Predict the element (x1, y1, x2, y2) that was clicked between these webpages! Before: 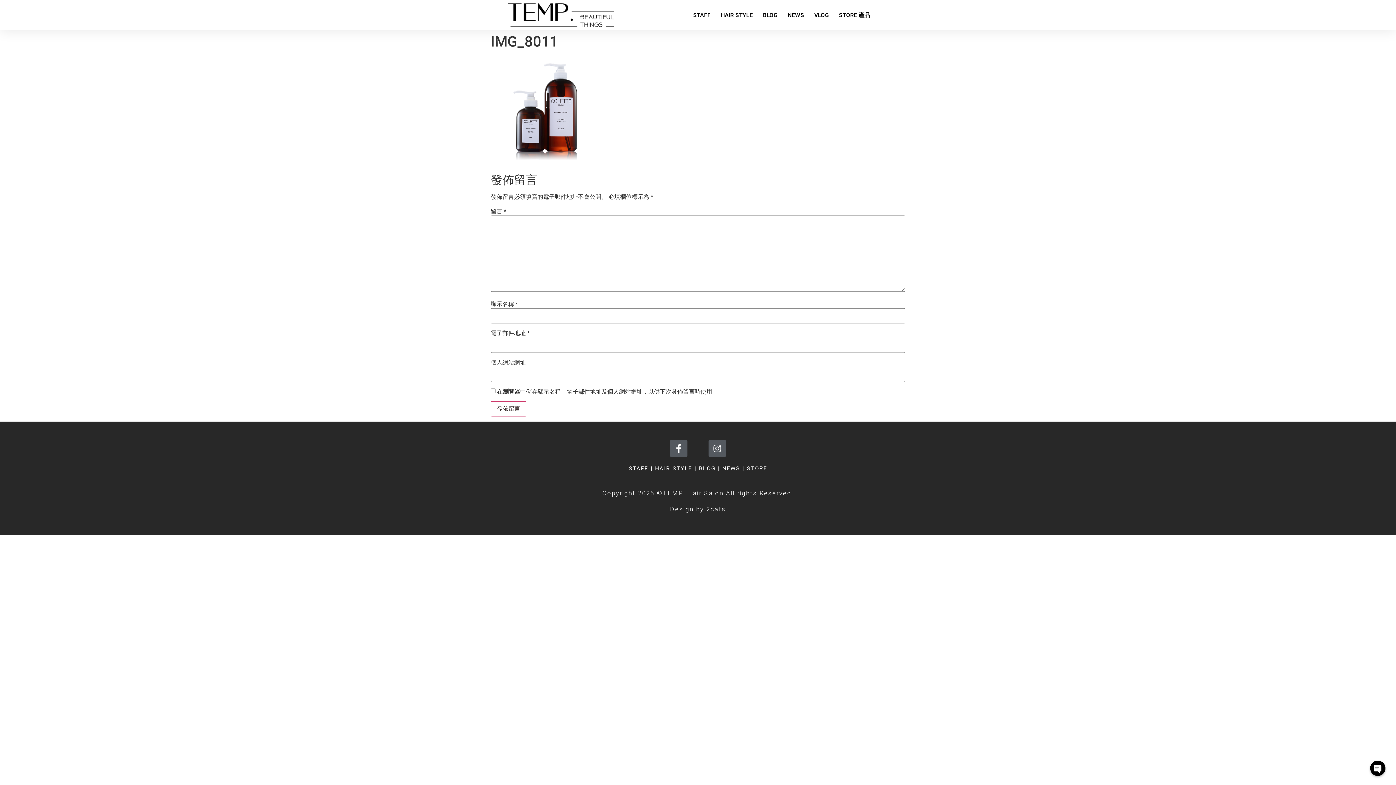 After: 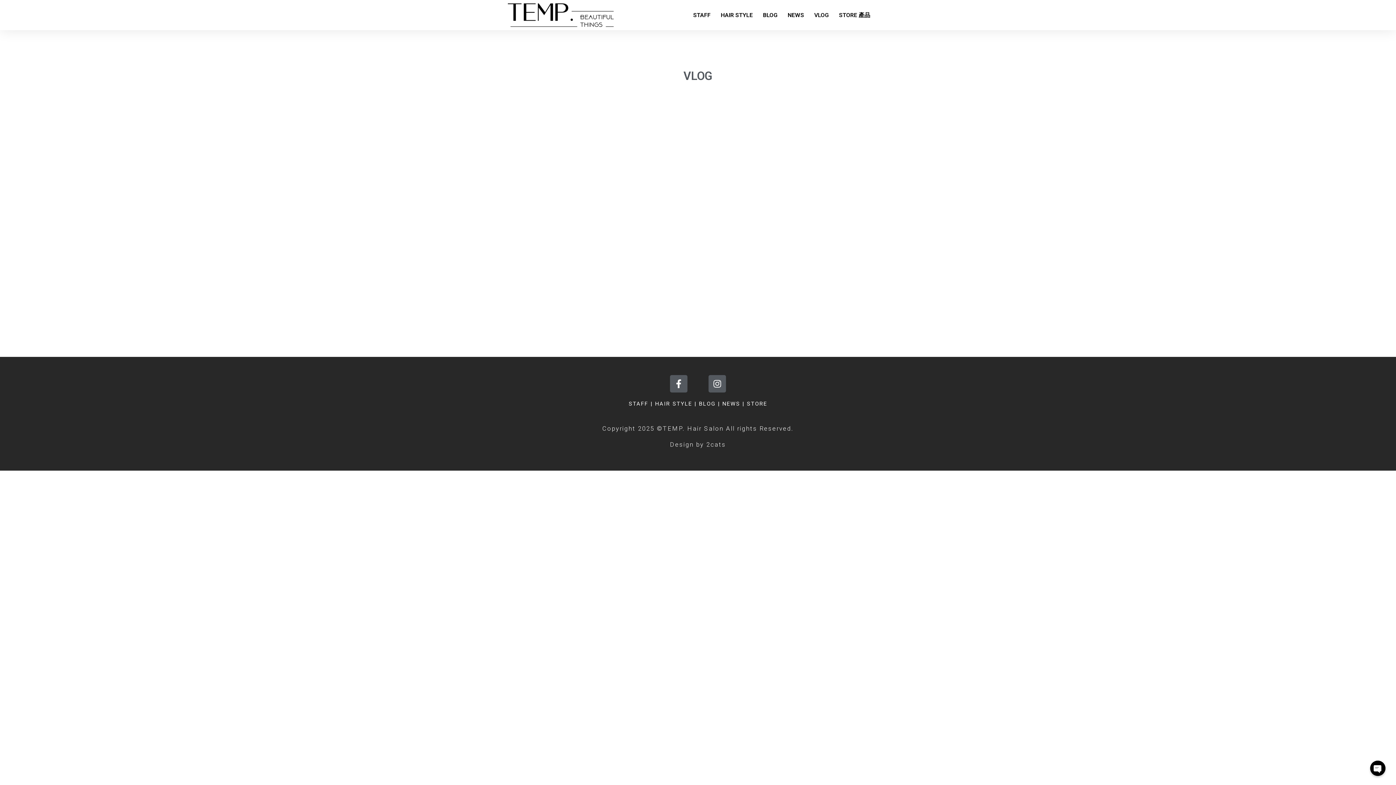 Action: label: VLOG bbox: (809, 2, 834, 28)